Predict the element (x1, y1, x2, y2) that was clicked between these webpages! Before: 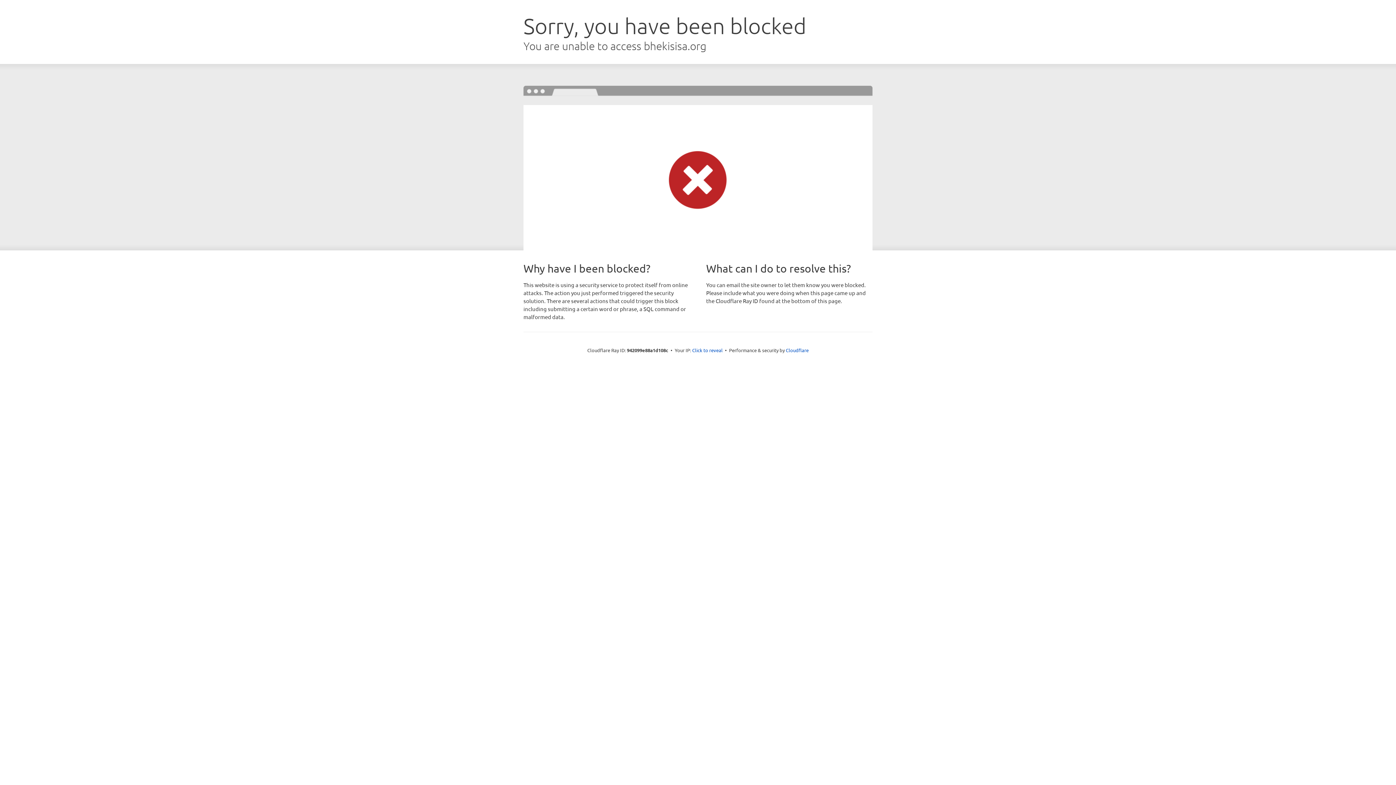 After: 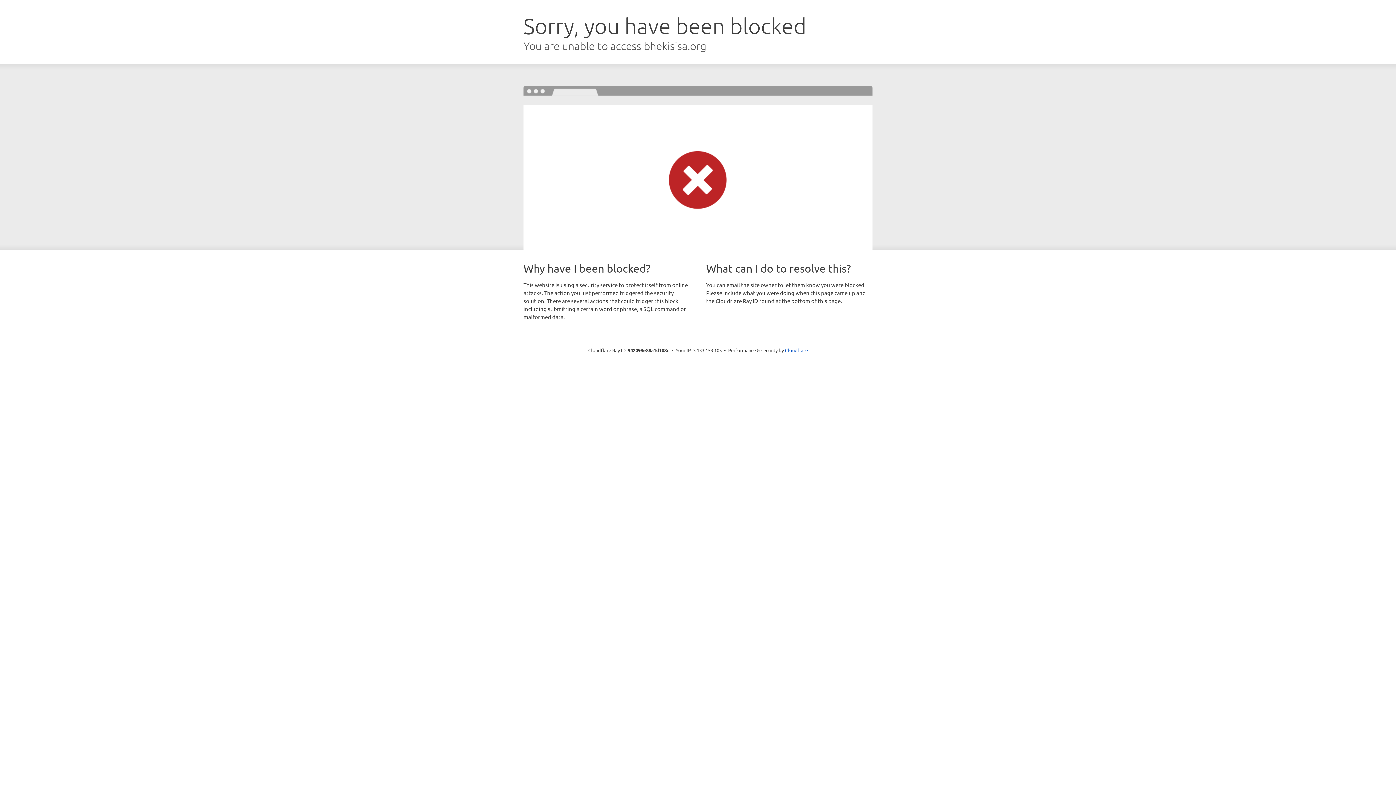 Action: bbox: (692, 346, 722, 353) label: Click to reveal